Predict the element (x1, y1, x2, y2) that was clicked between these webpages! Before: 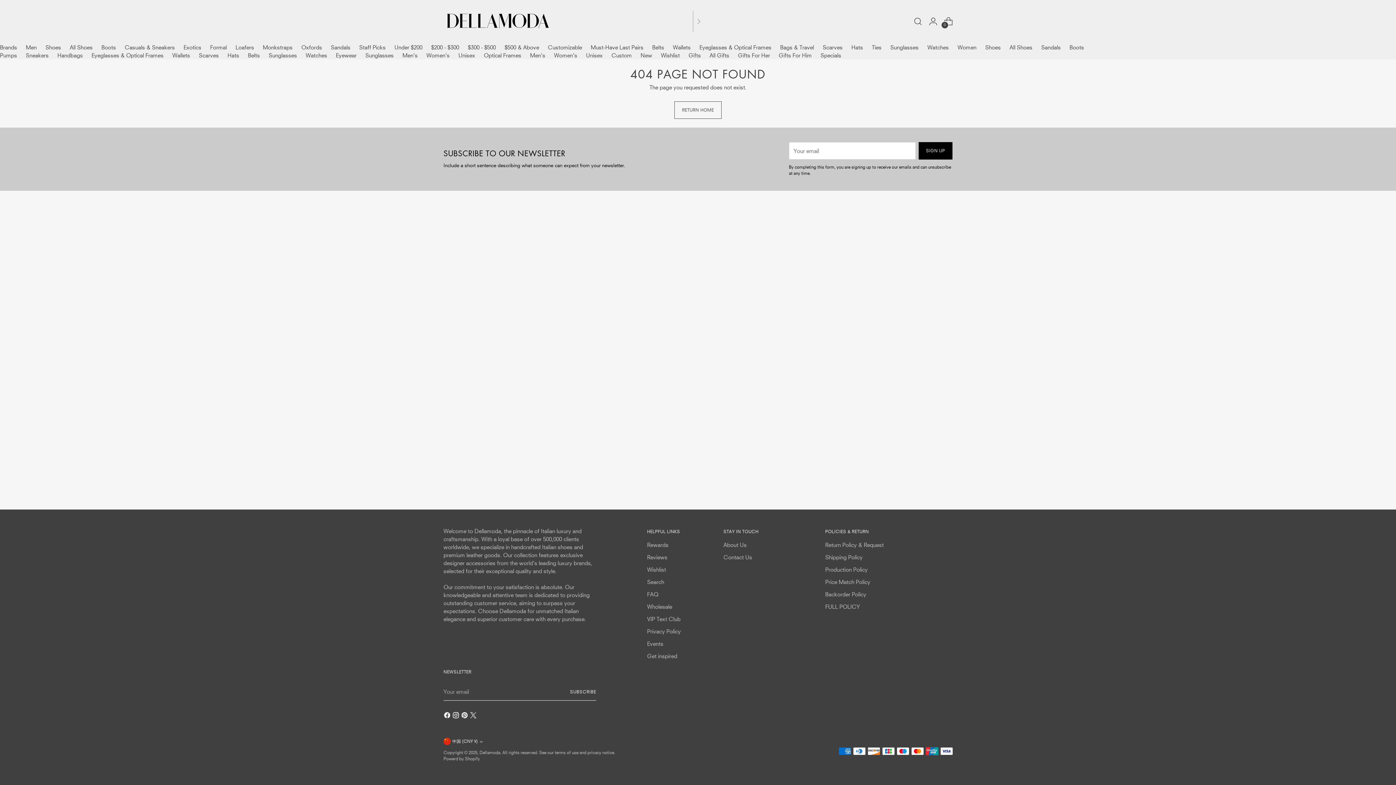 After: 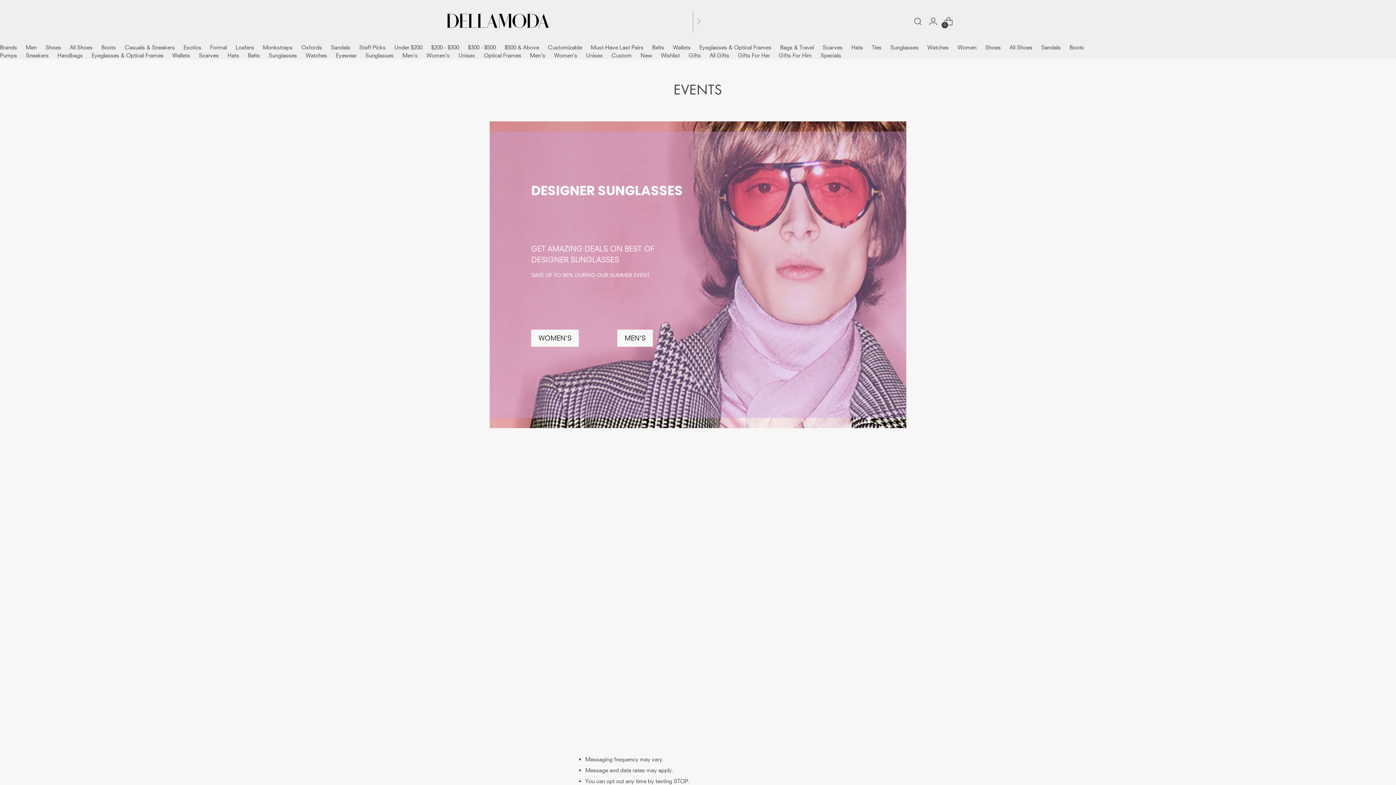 Action: bbox: (647, 640, 663, 647) label: Events